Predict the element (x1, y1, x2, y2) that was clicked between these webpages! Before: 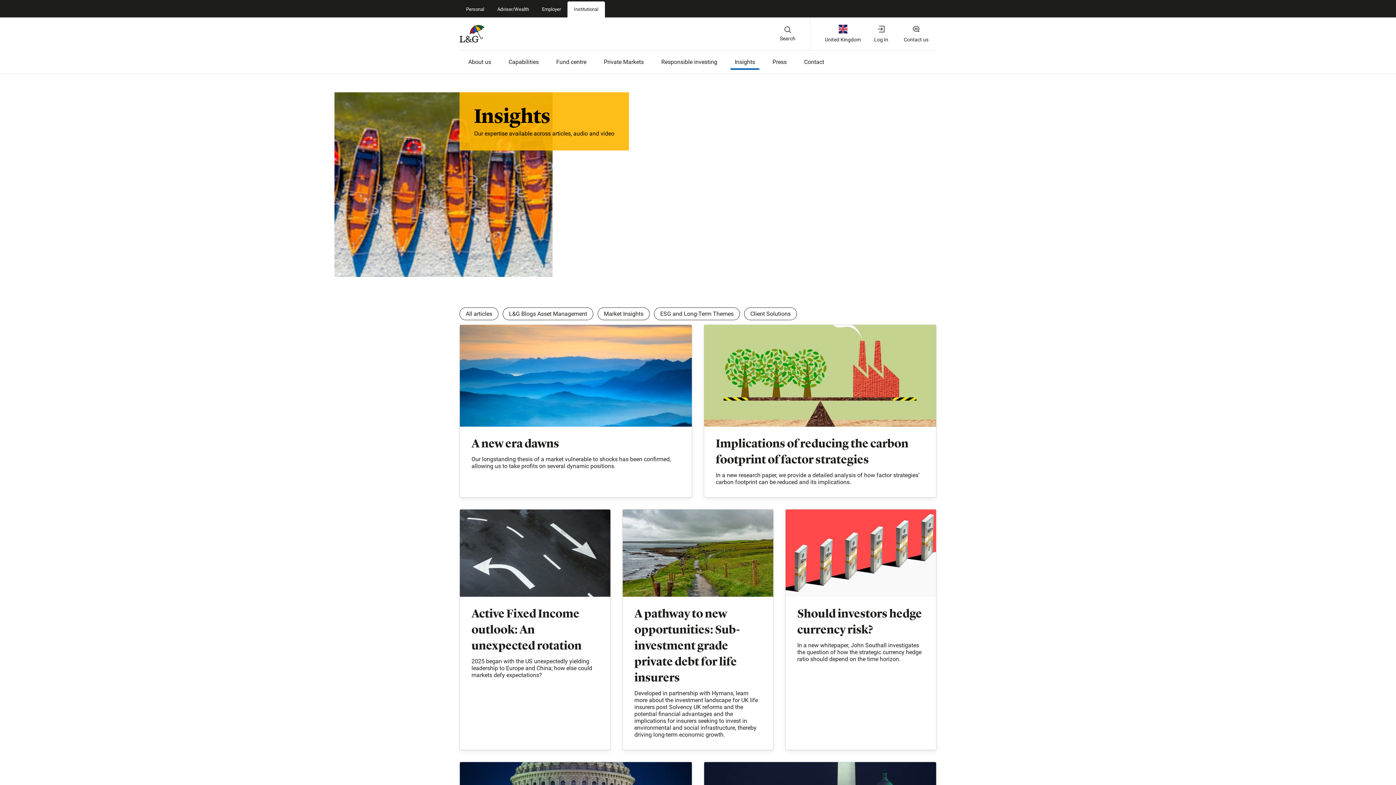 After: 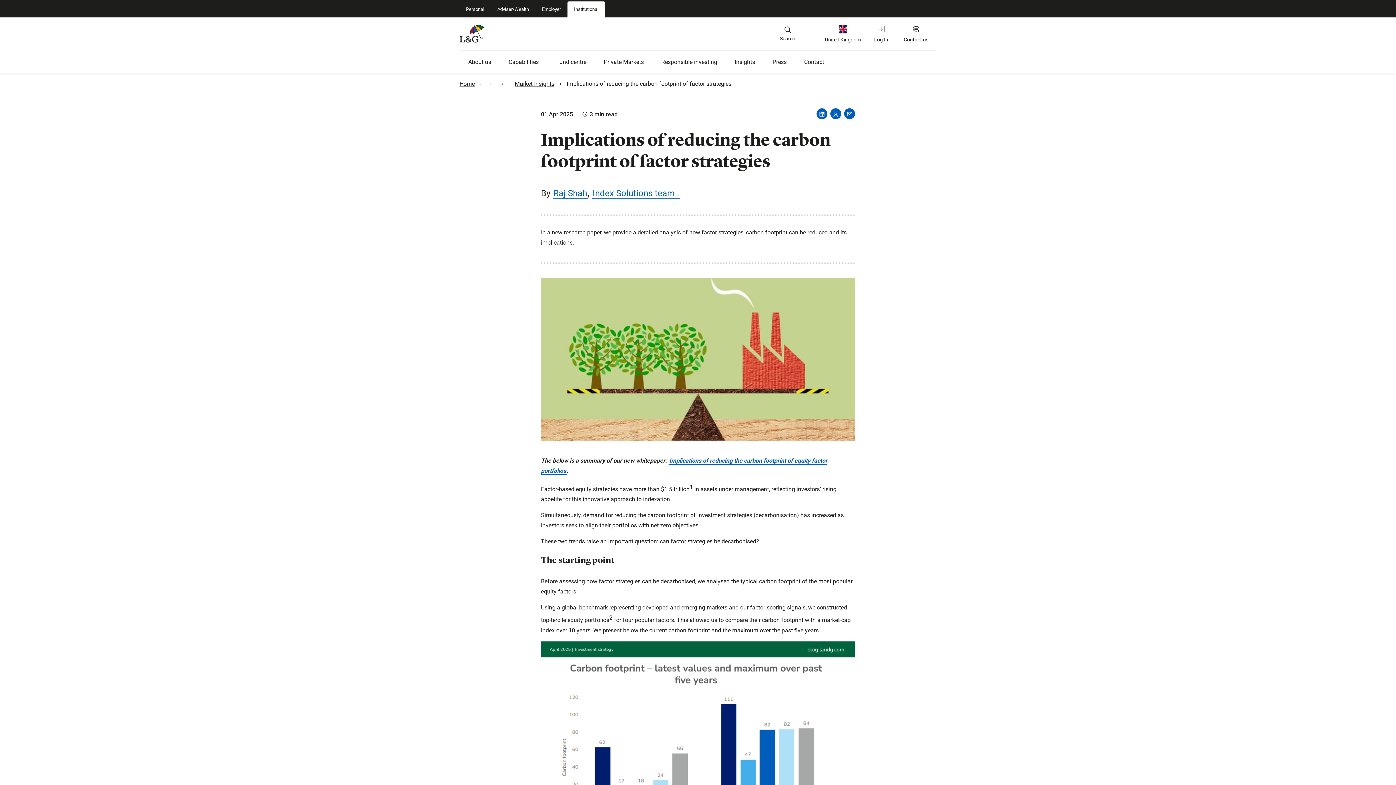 Action: bbox: (704, 324, 936, 497) label: Implications of reducing the carbon footprint of factor strategies